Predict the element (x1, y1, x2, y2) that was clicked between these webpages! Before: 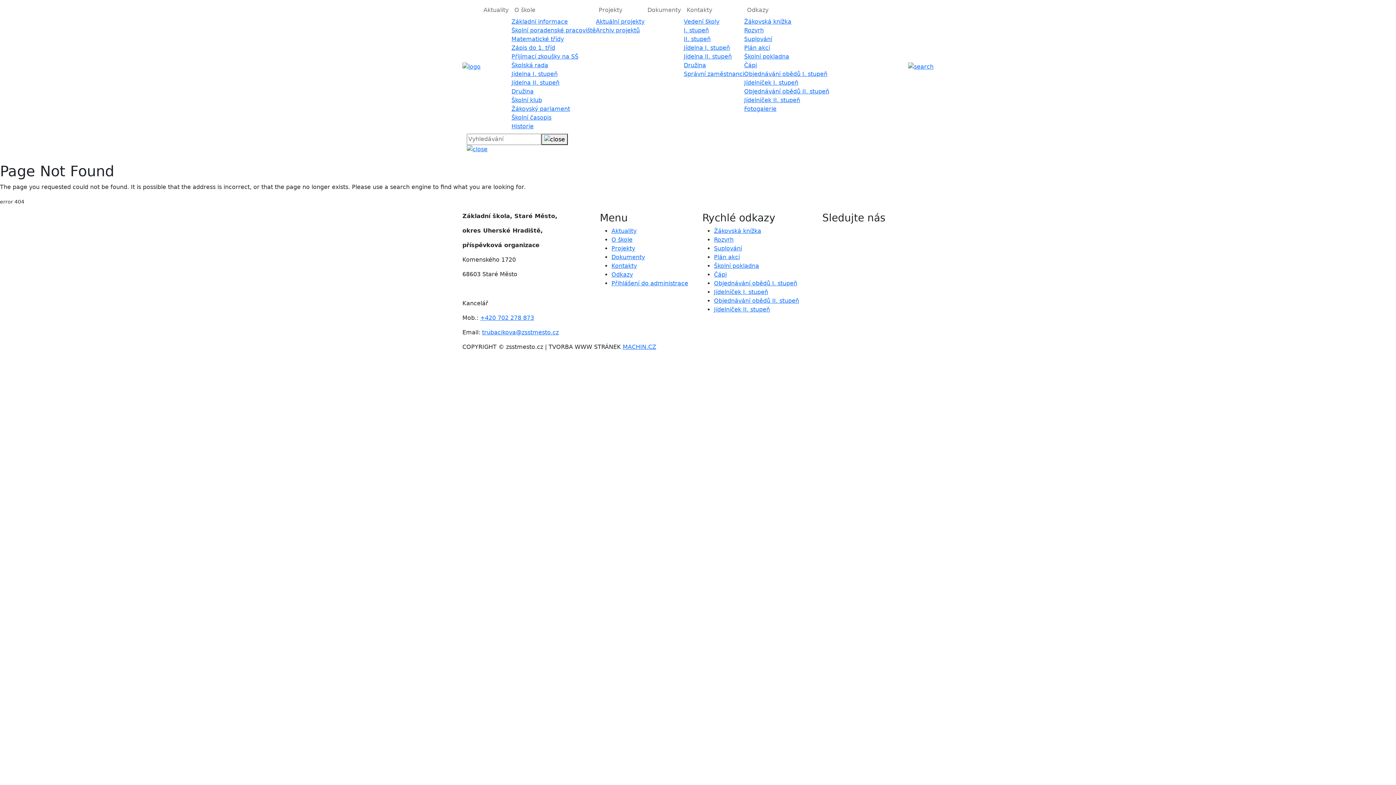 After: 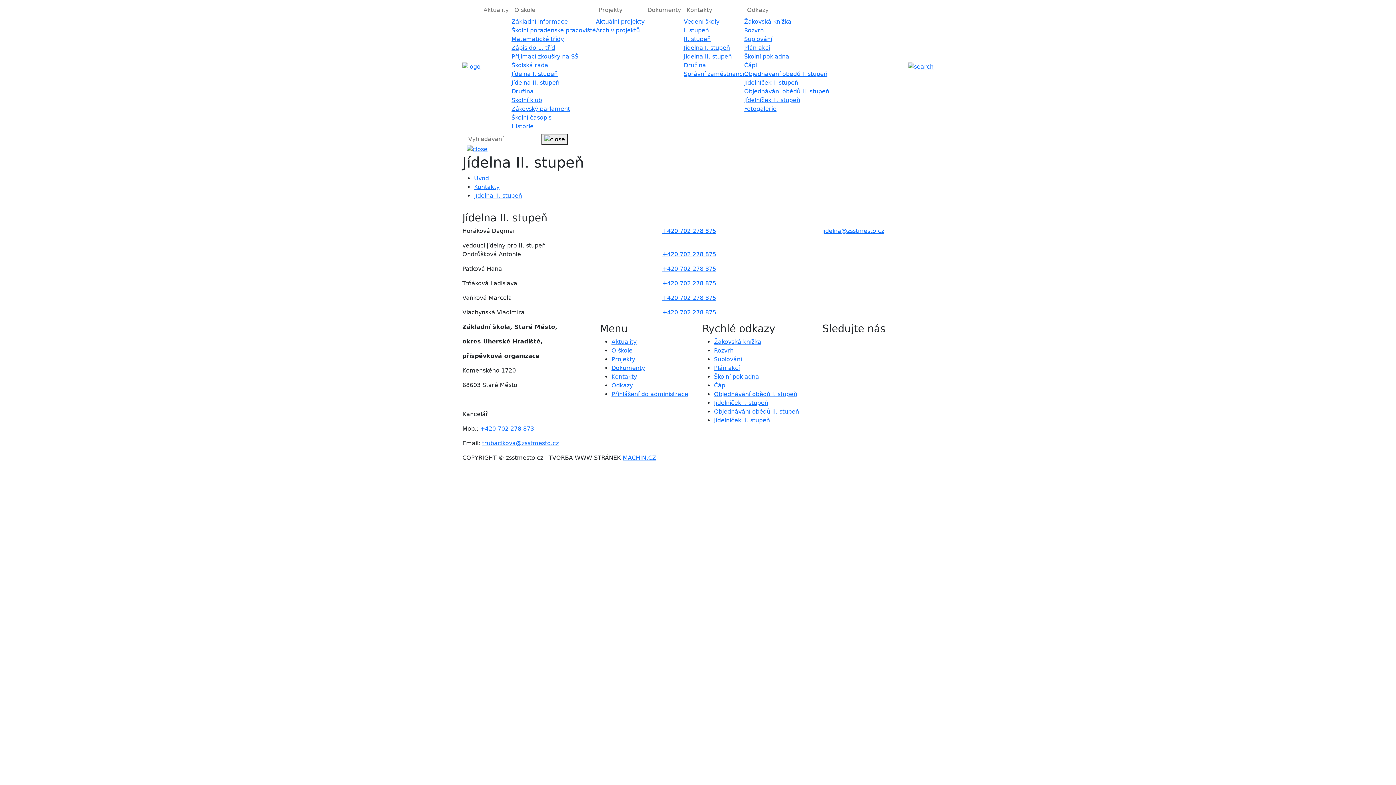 Action: label: Jídelna II. stupeň bbox: (684, 52, 744, 61)